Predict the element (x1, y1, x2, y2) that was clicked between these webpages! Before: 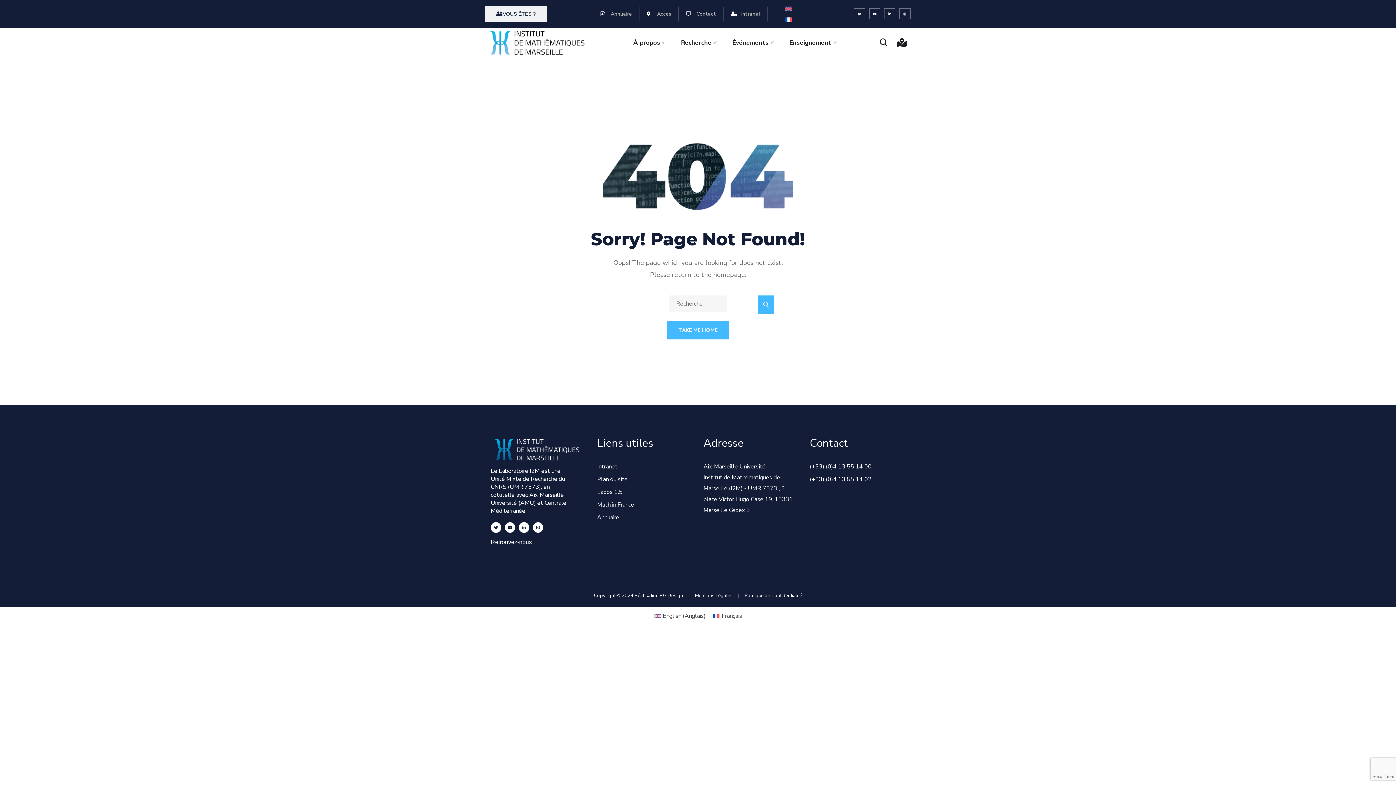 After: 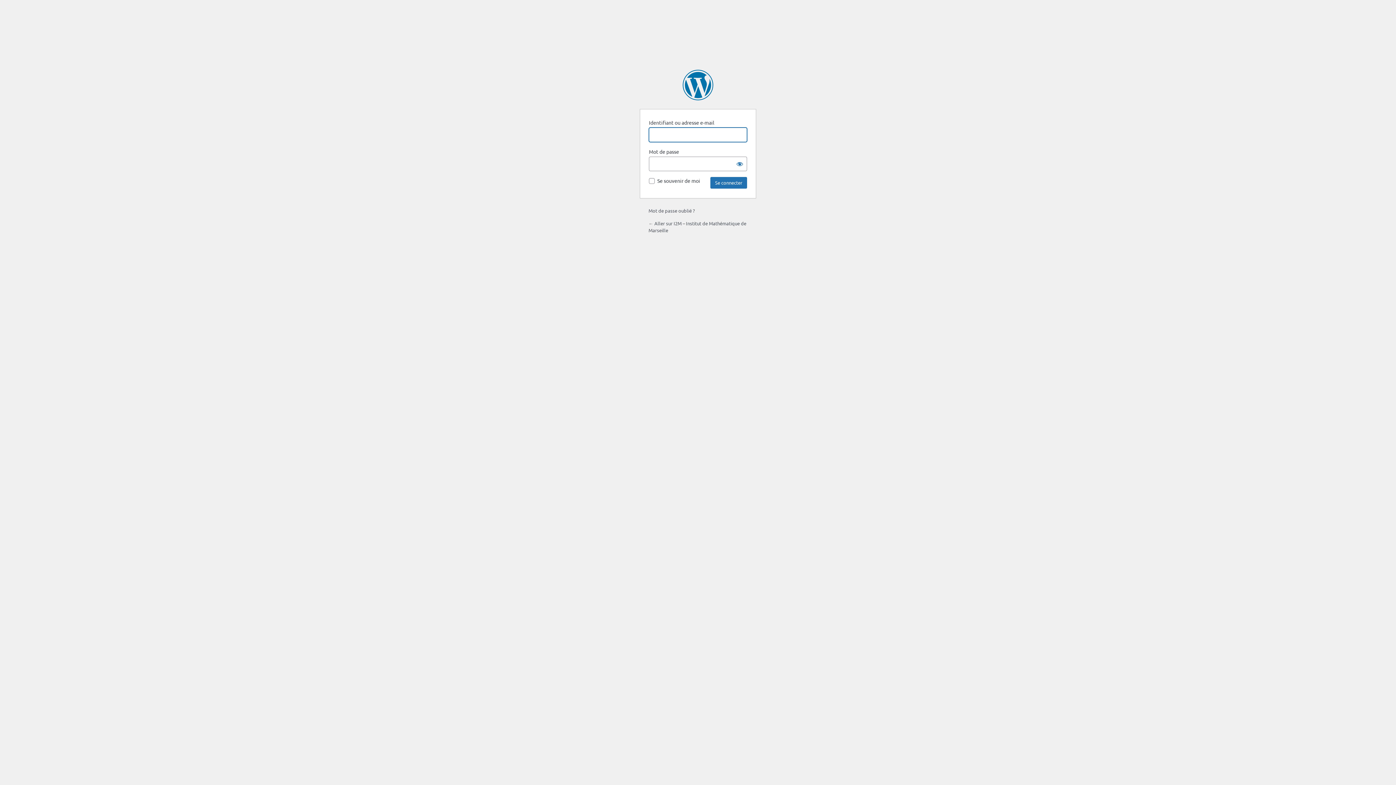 Action: label: Intranet bbox: (731, 6, 761, 21)